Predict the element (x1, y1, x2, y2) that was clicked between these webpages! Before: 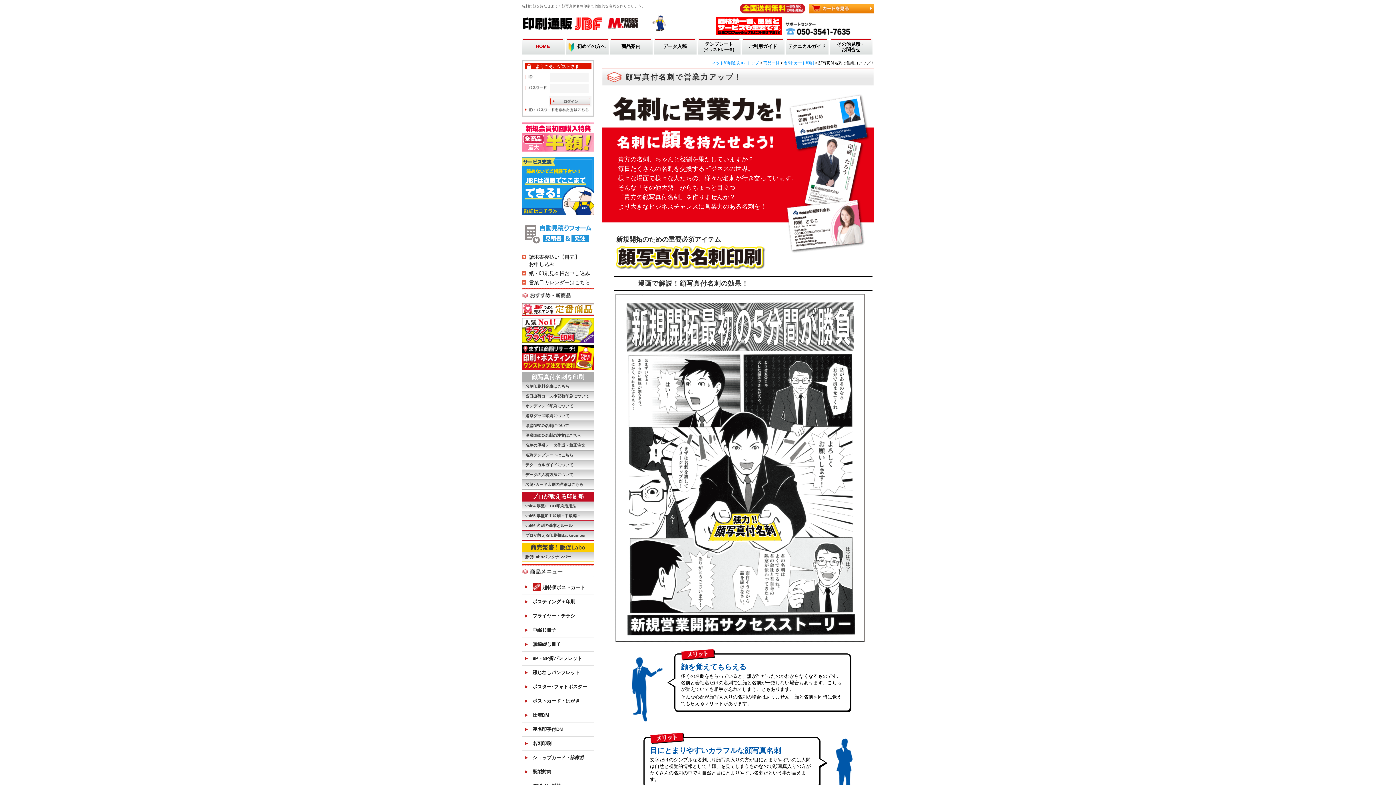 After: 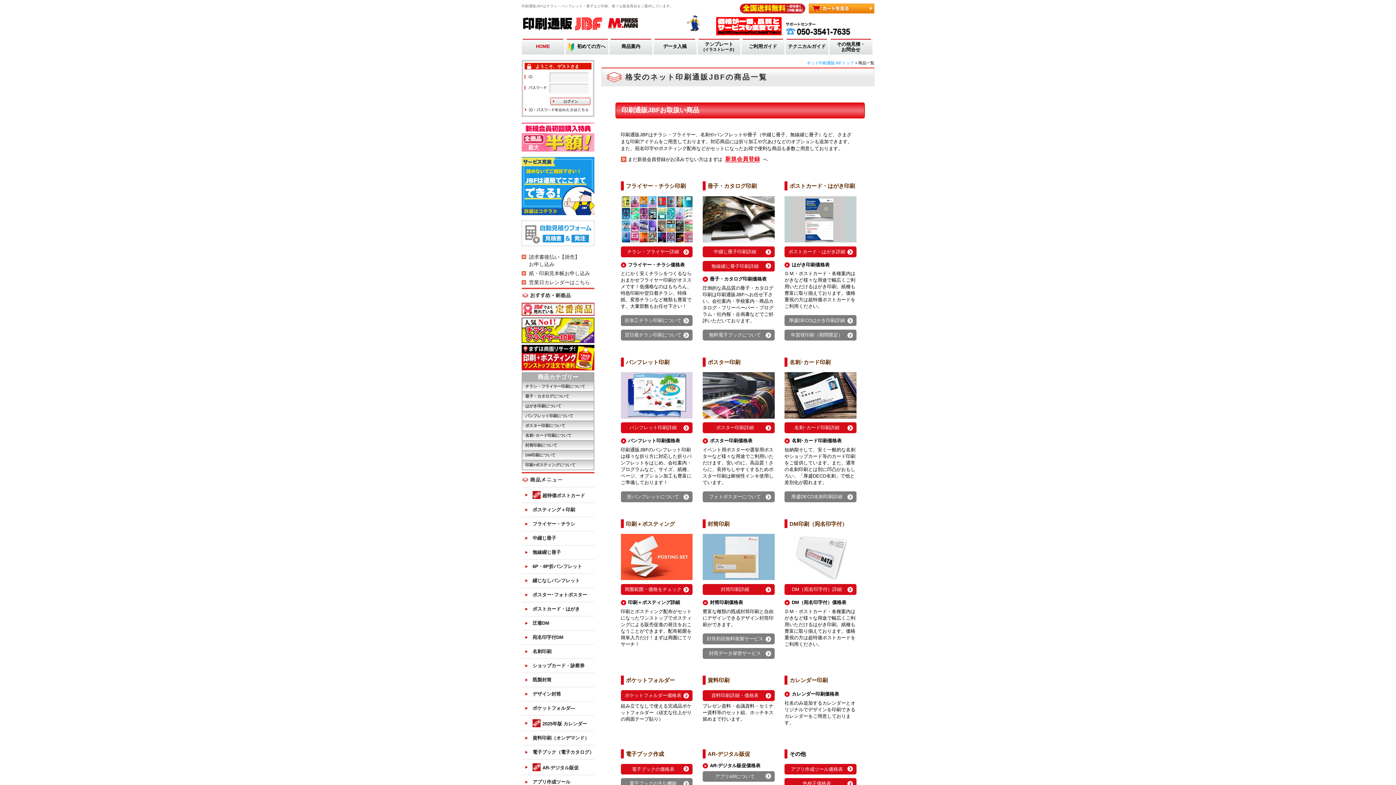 Action: bbox: (763, 60, 779, 65) label: 商品一覧